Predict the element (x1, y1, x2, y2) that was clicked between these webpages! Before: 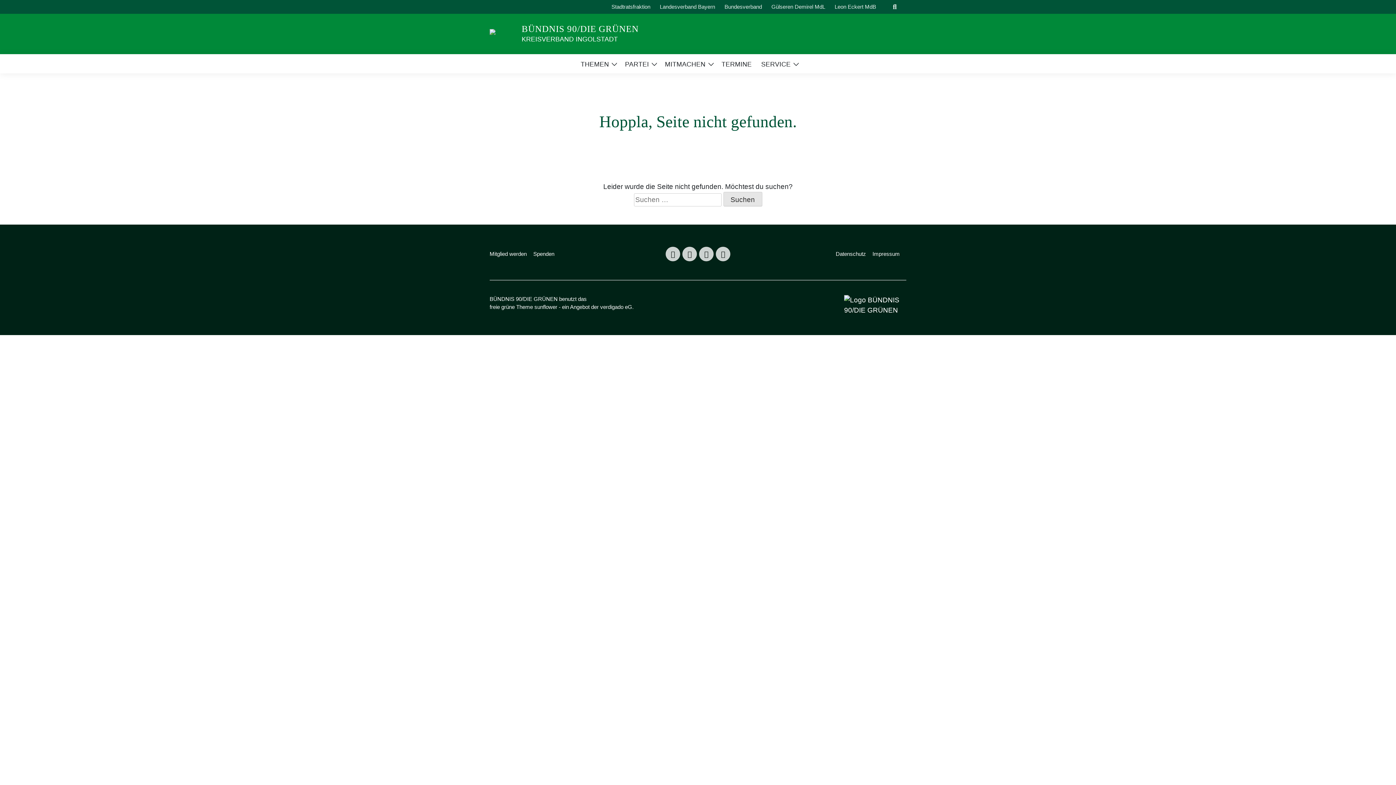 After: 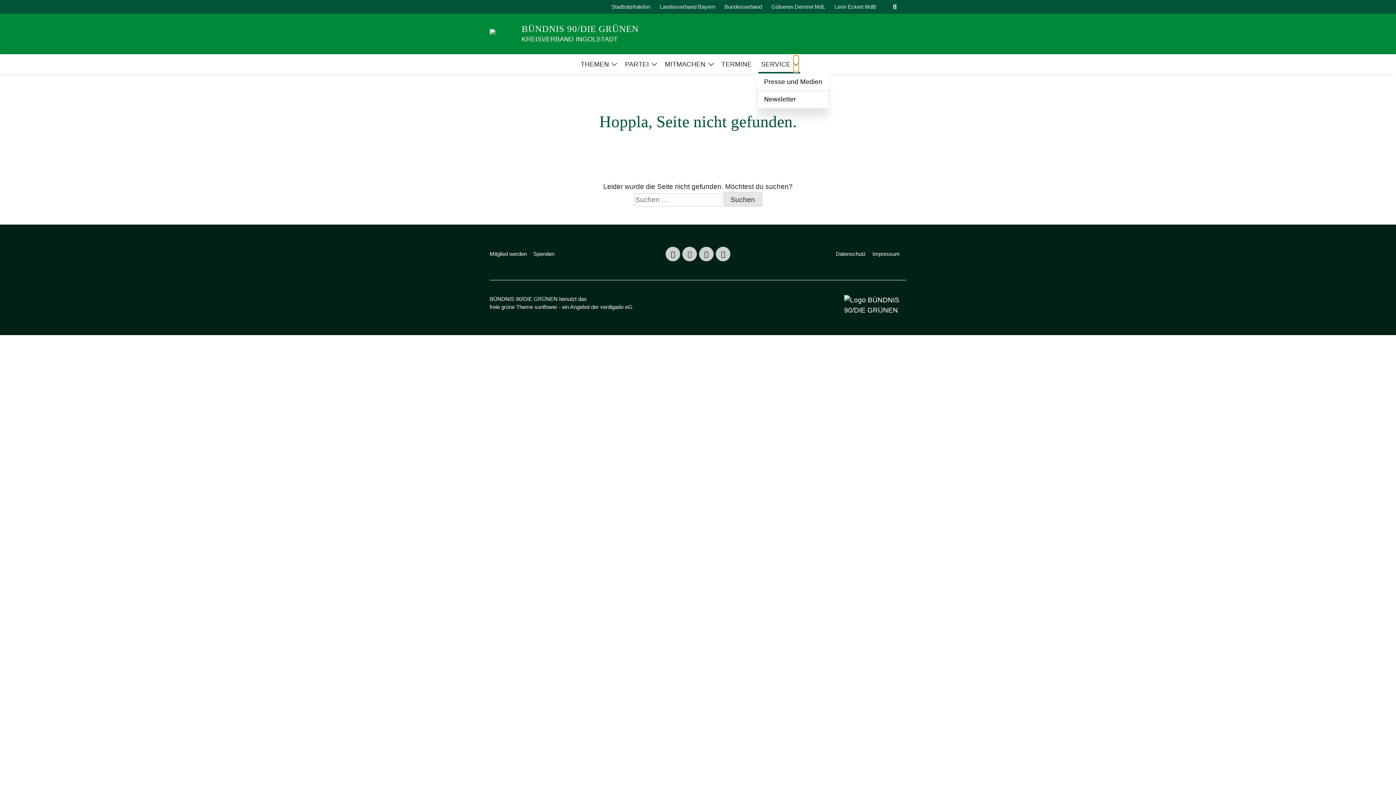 Action: bbox: (793, 55, 798, 72) label: Zeige Untermenü